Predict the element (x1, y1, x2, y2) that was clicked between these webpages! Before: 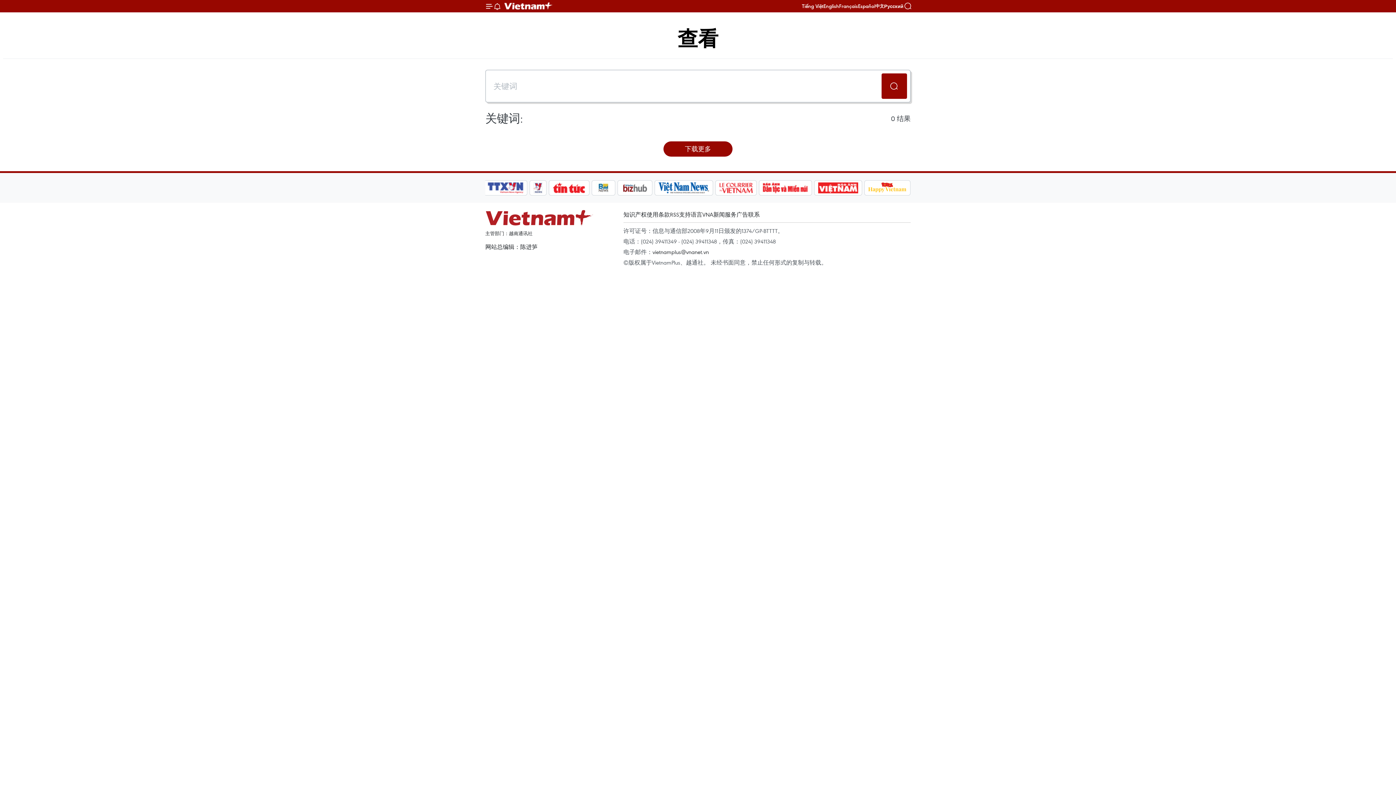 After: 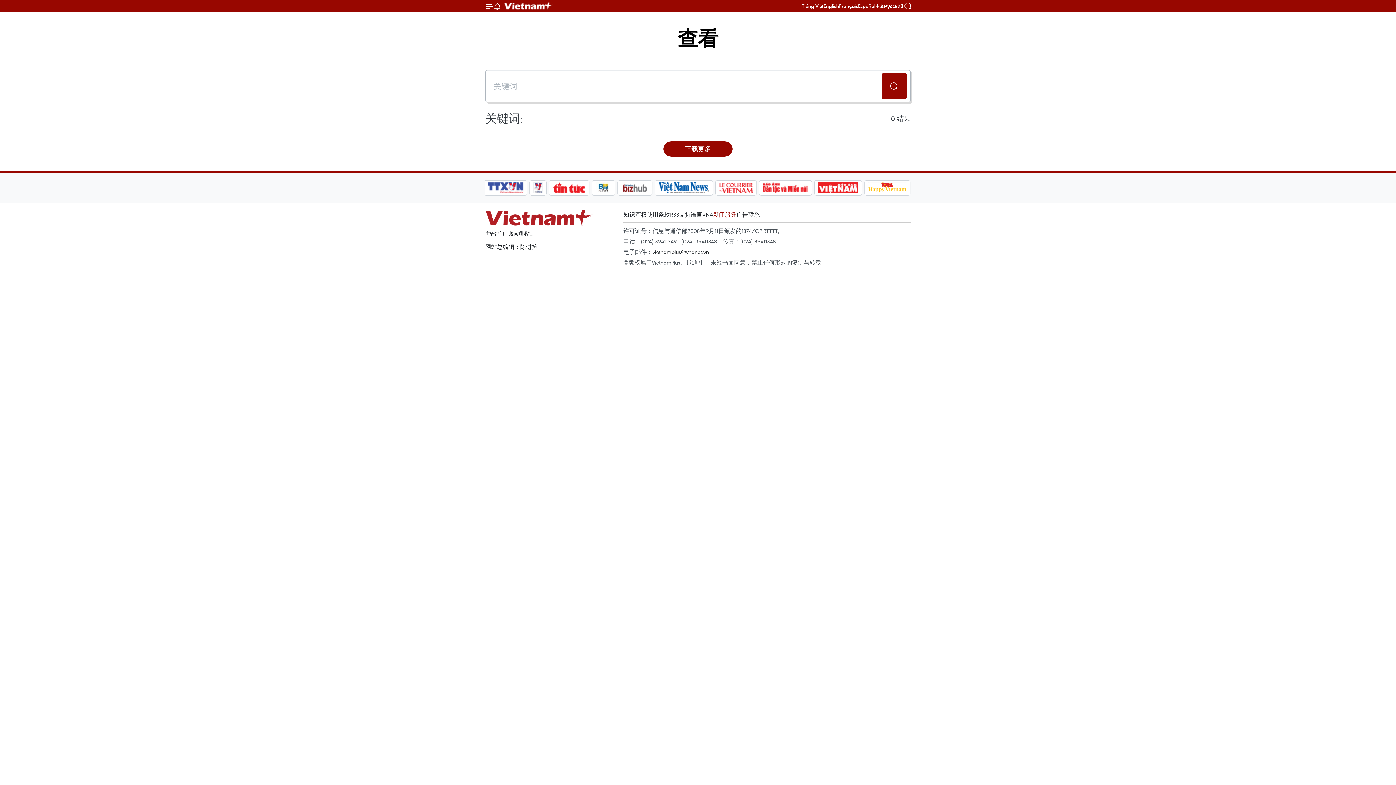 Action: label: 新闻服务 bbox: (713, 210, 736, 218)